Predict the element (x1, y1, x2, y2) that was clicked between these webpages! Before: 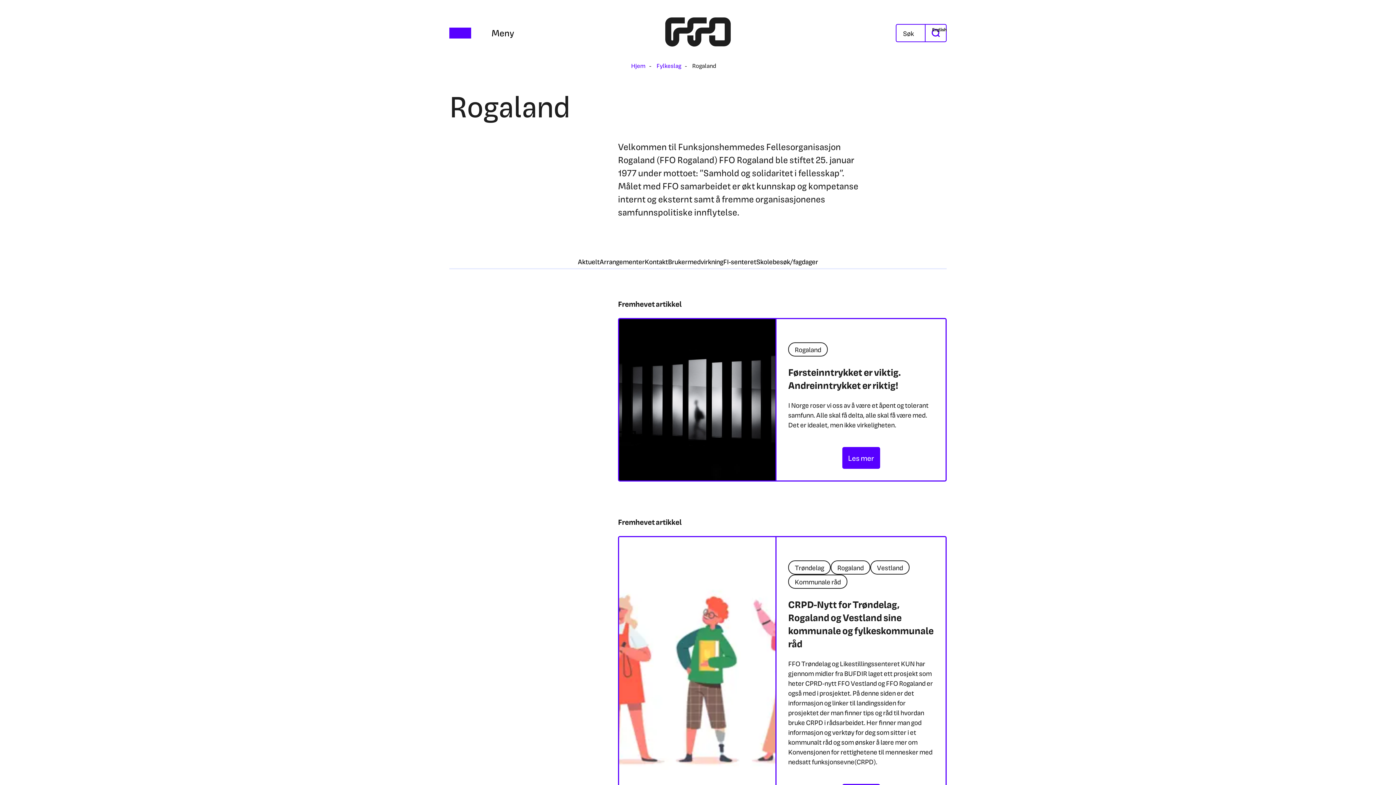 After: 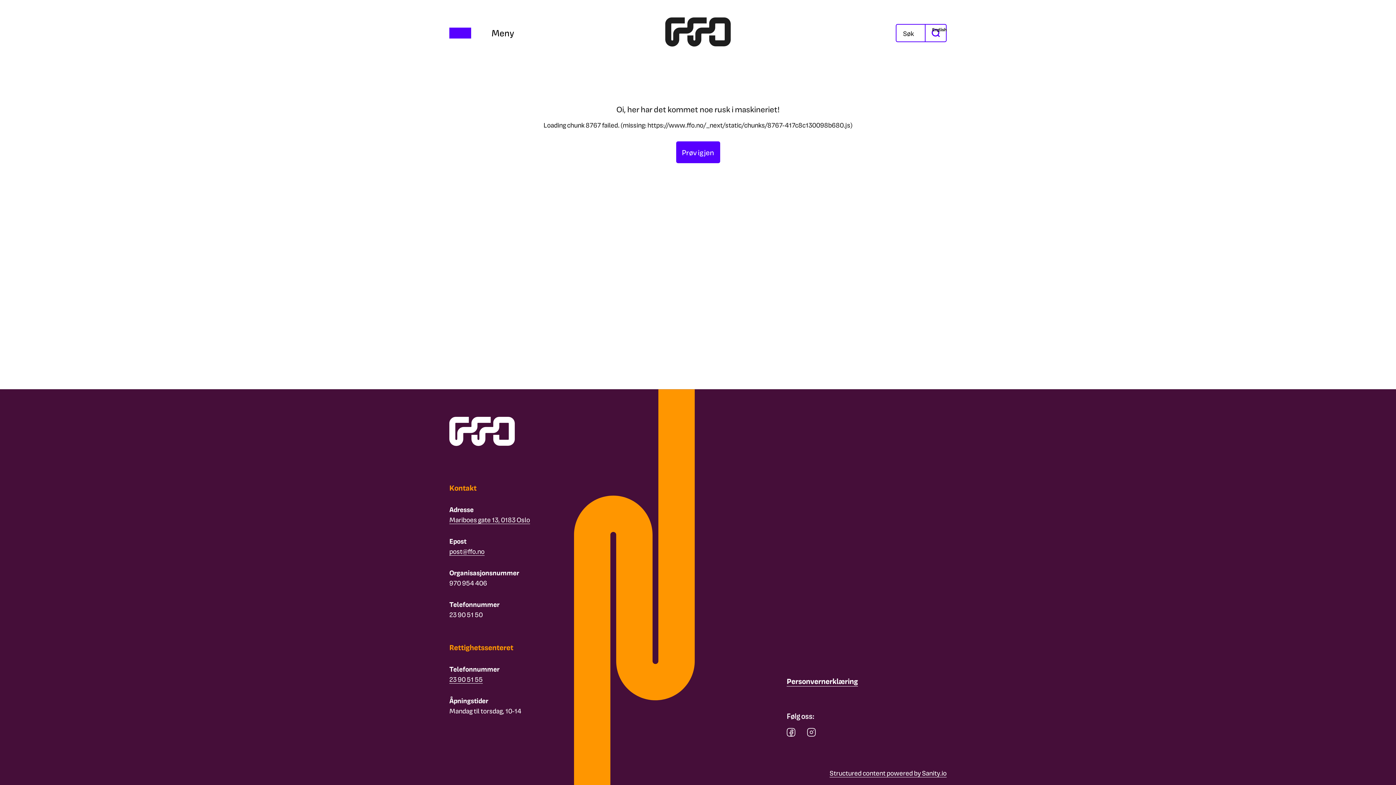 Action: bbox: (842, 447, 880, 469) label: Les Førsteinntrykket er viktig. Andreinntrykket er riktig!